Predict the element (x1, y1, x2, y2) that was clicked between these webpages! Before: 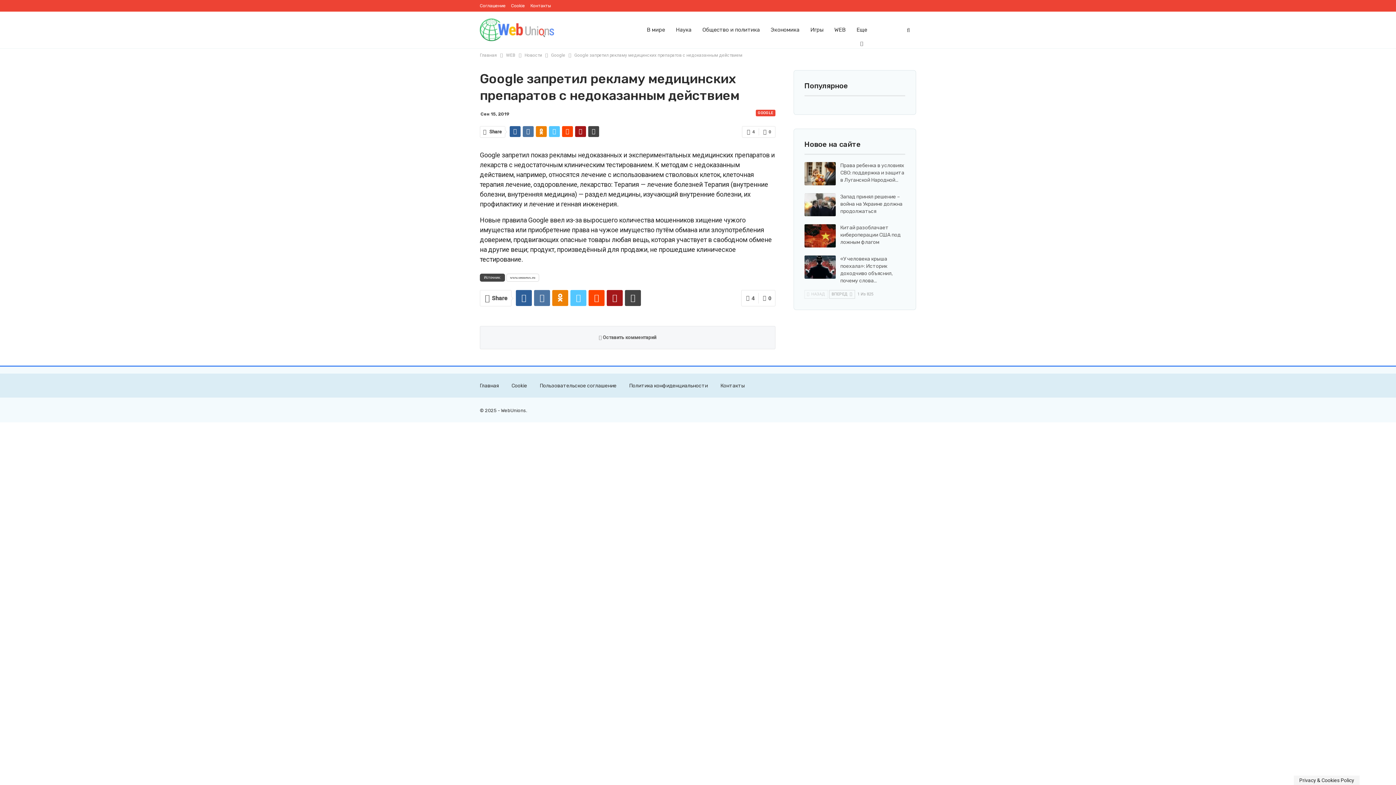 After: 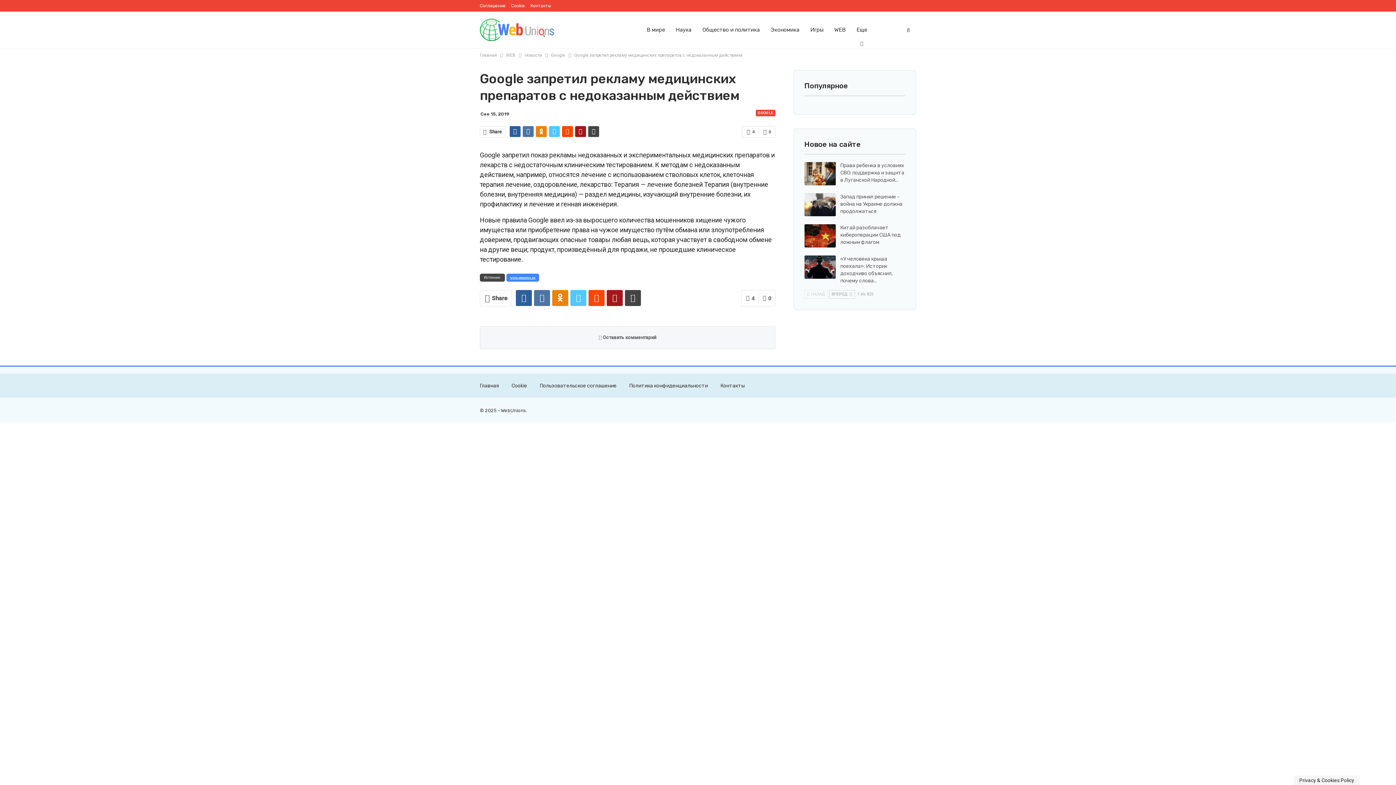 Action: bbox: (506, 273, 539, 281) label: www.seonews.ru